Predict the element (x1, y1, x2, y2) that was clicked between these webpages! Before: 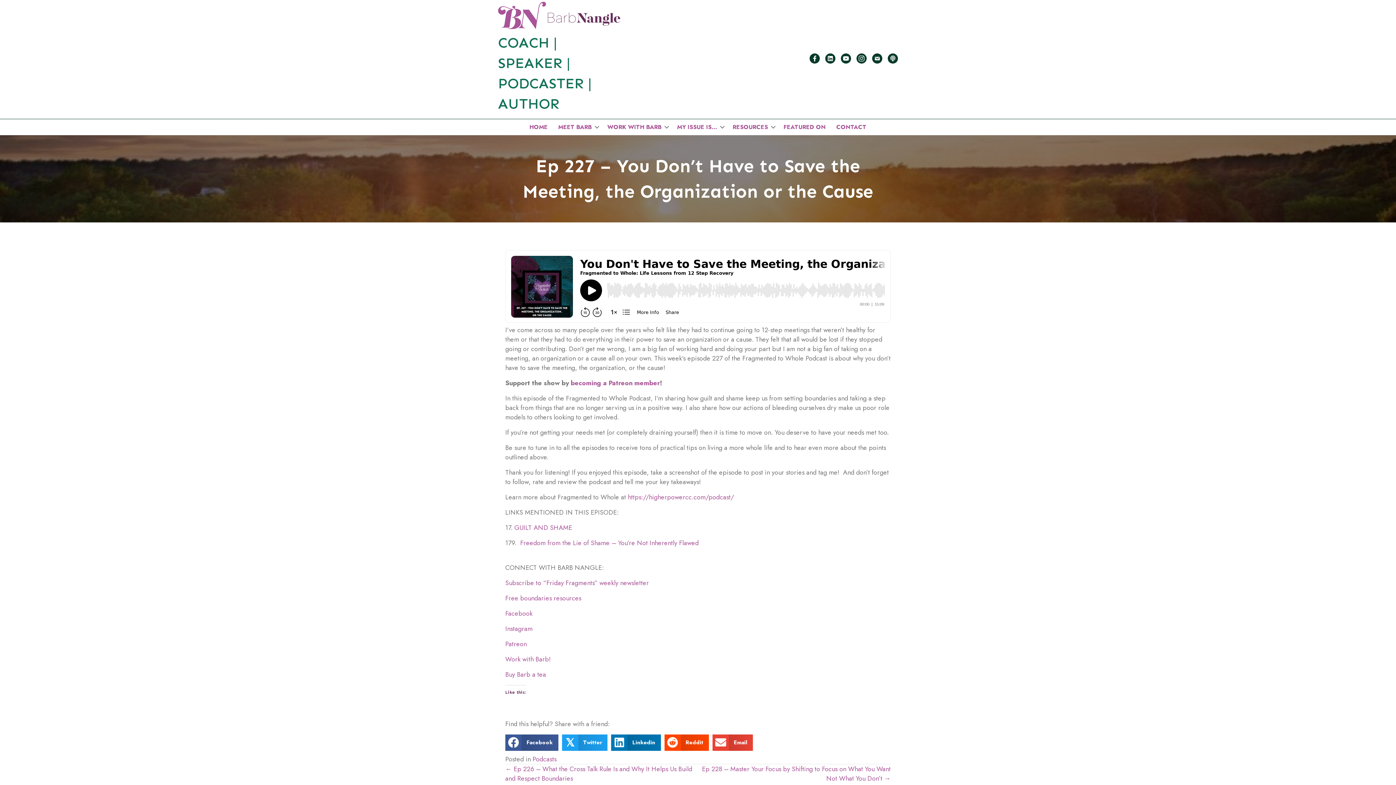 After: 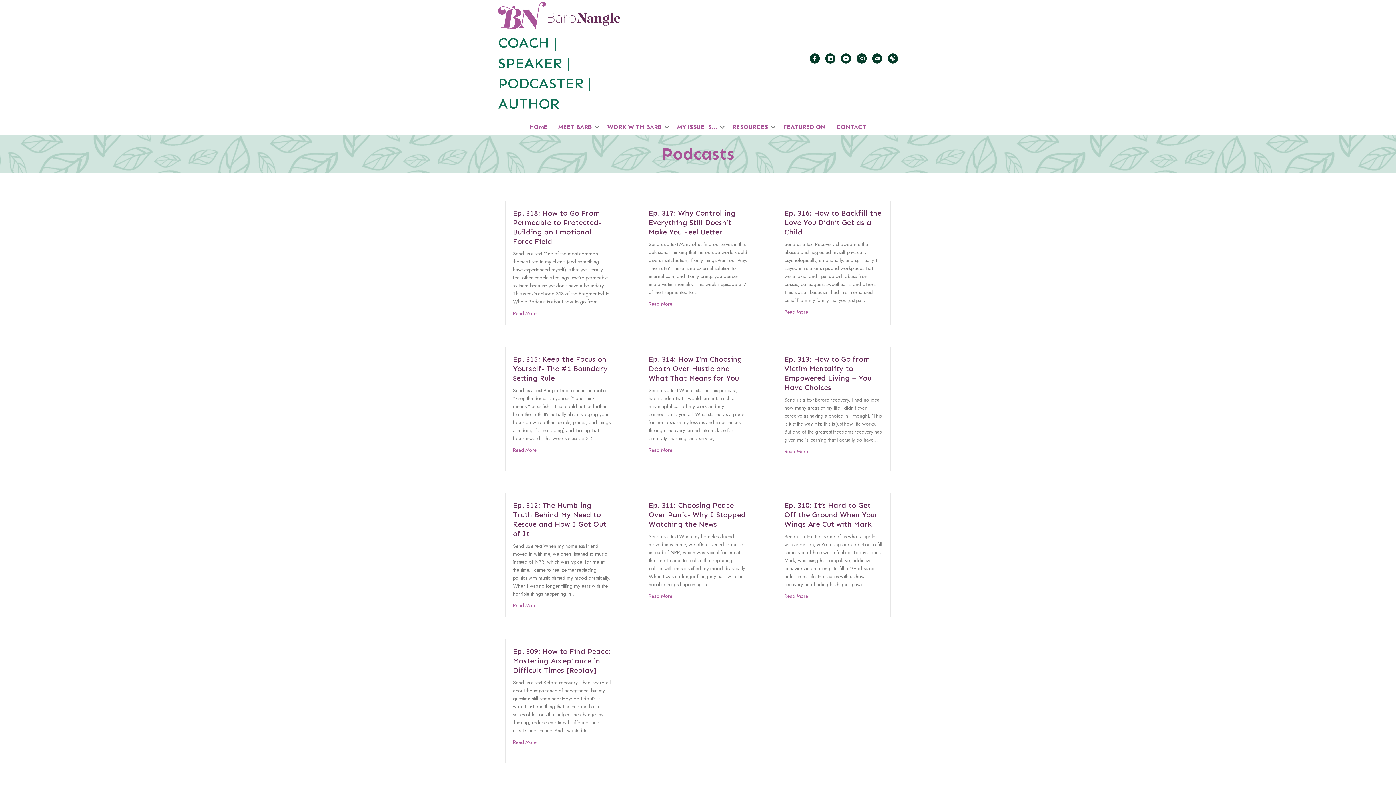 Action: label: Podcasts bbox: (532, 754, 556, 764)